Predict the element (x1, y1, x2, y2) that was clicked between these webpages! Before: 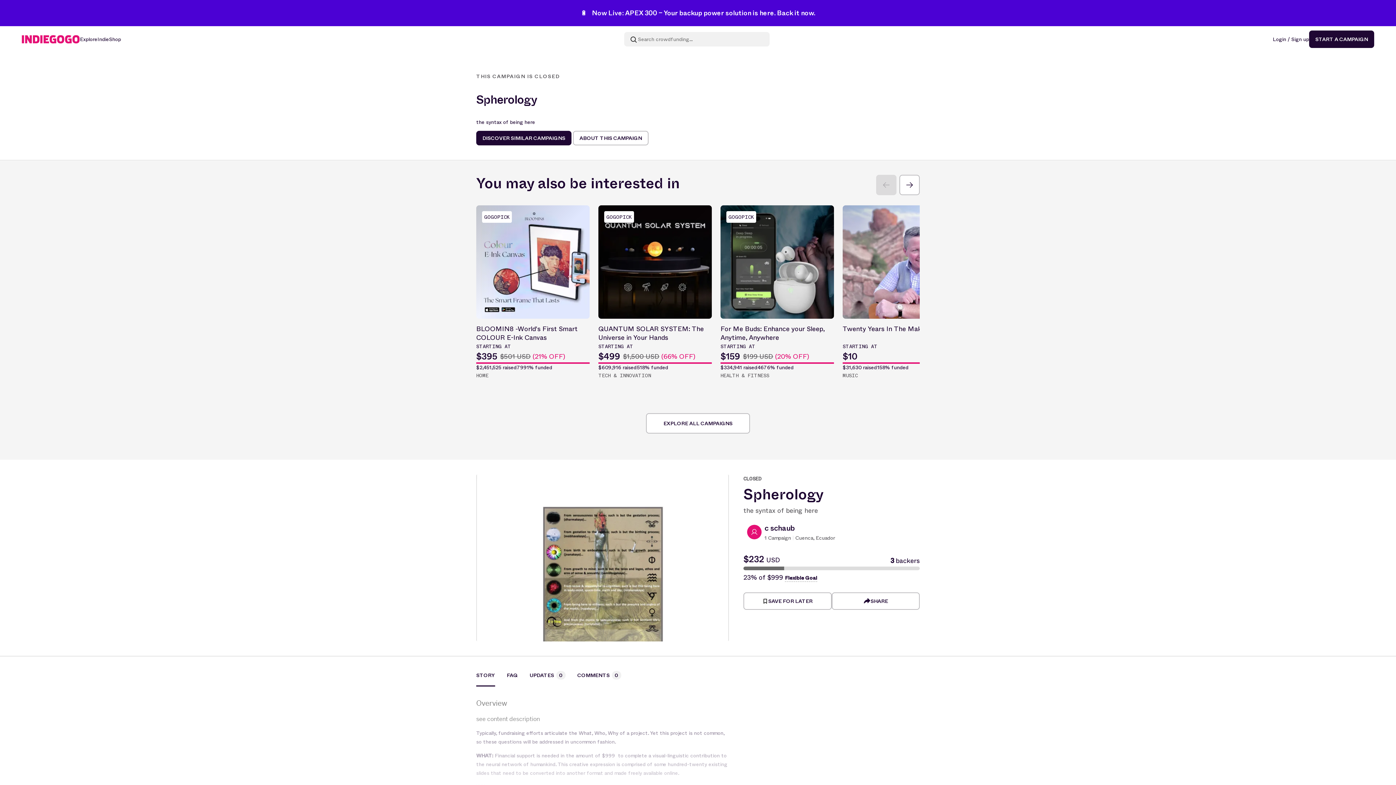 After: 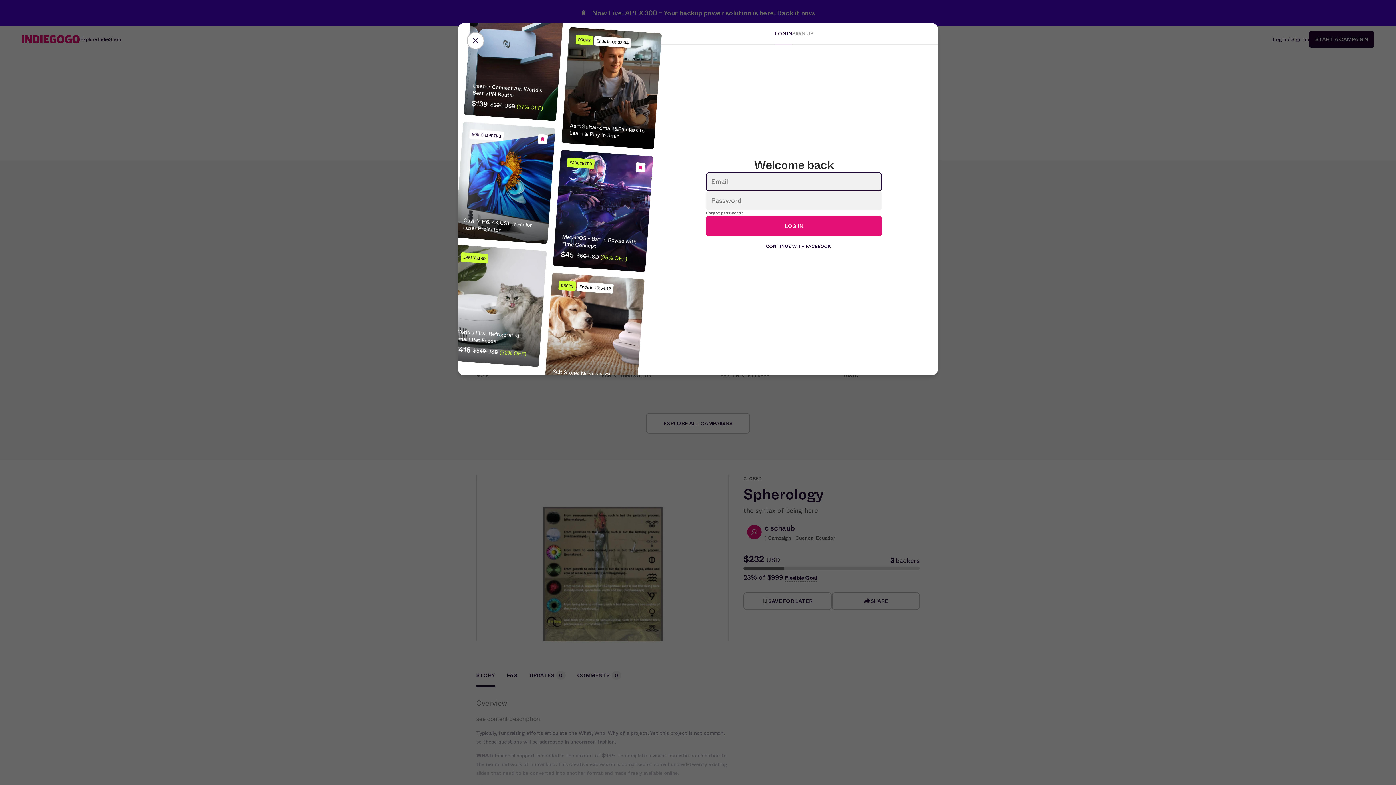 Action: label: SAVE FOR LATER bbox: (743, 592, 831, 610)